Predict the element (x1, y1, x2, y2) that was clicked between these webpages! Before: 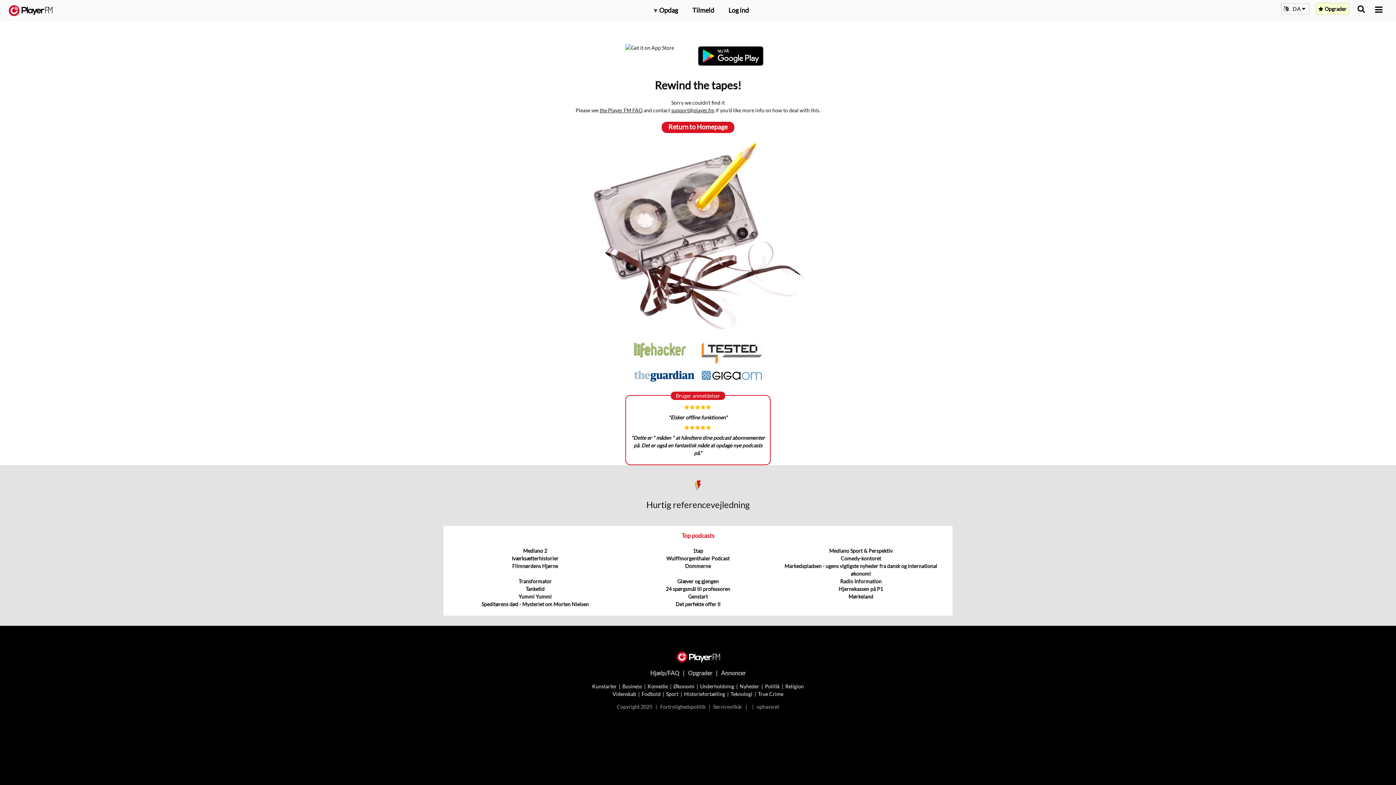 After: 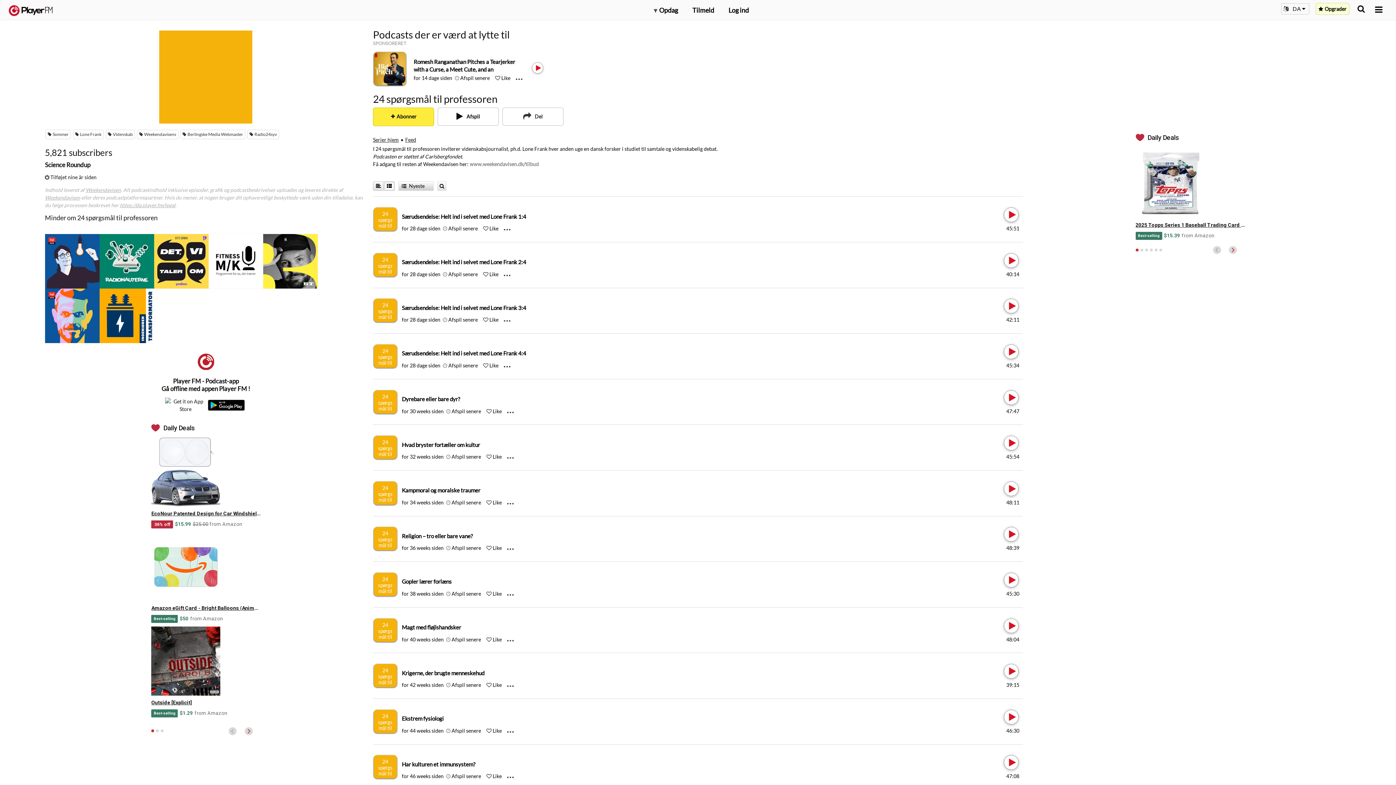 Action: bbox: (665, 586, 730, 592) label: 24 spørgsmål til professoren